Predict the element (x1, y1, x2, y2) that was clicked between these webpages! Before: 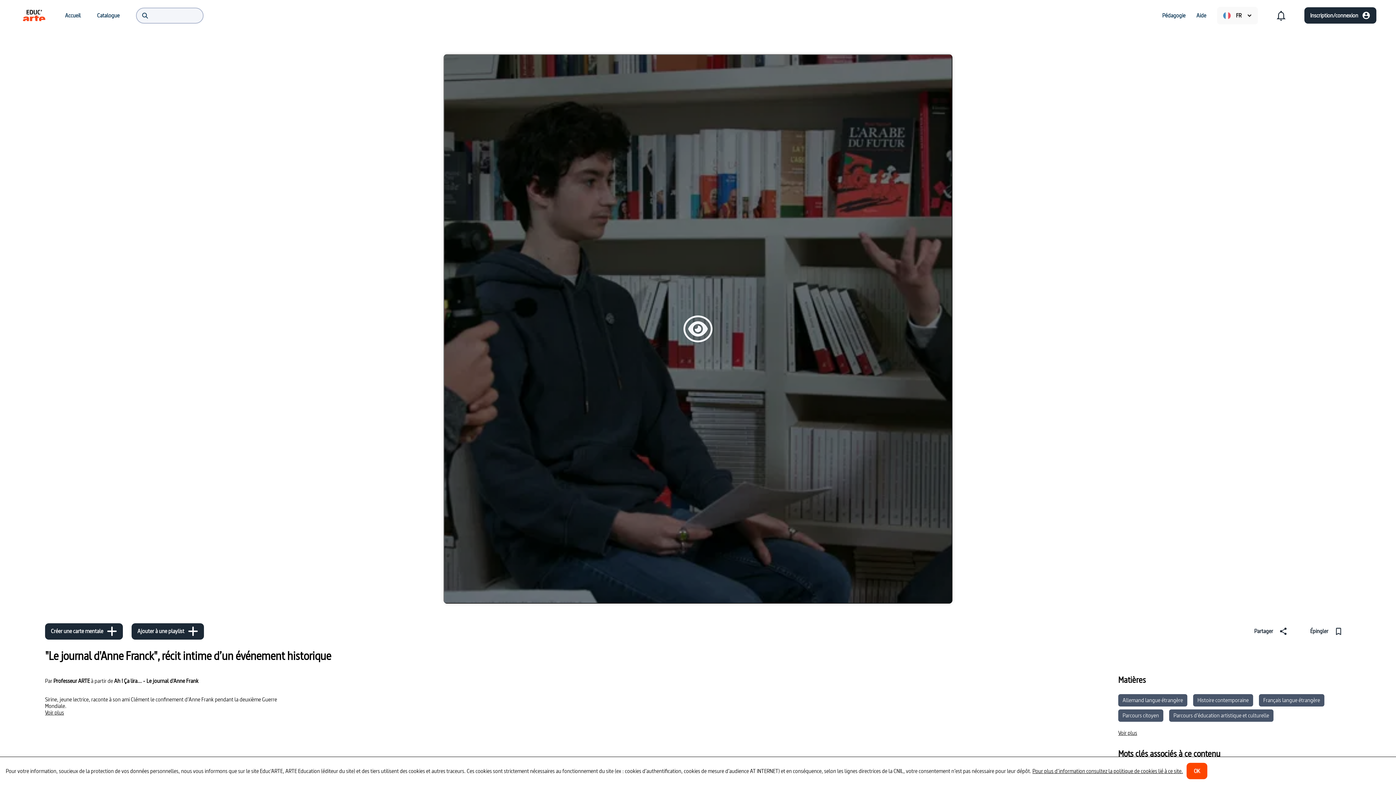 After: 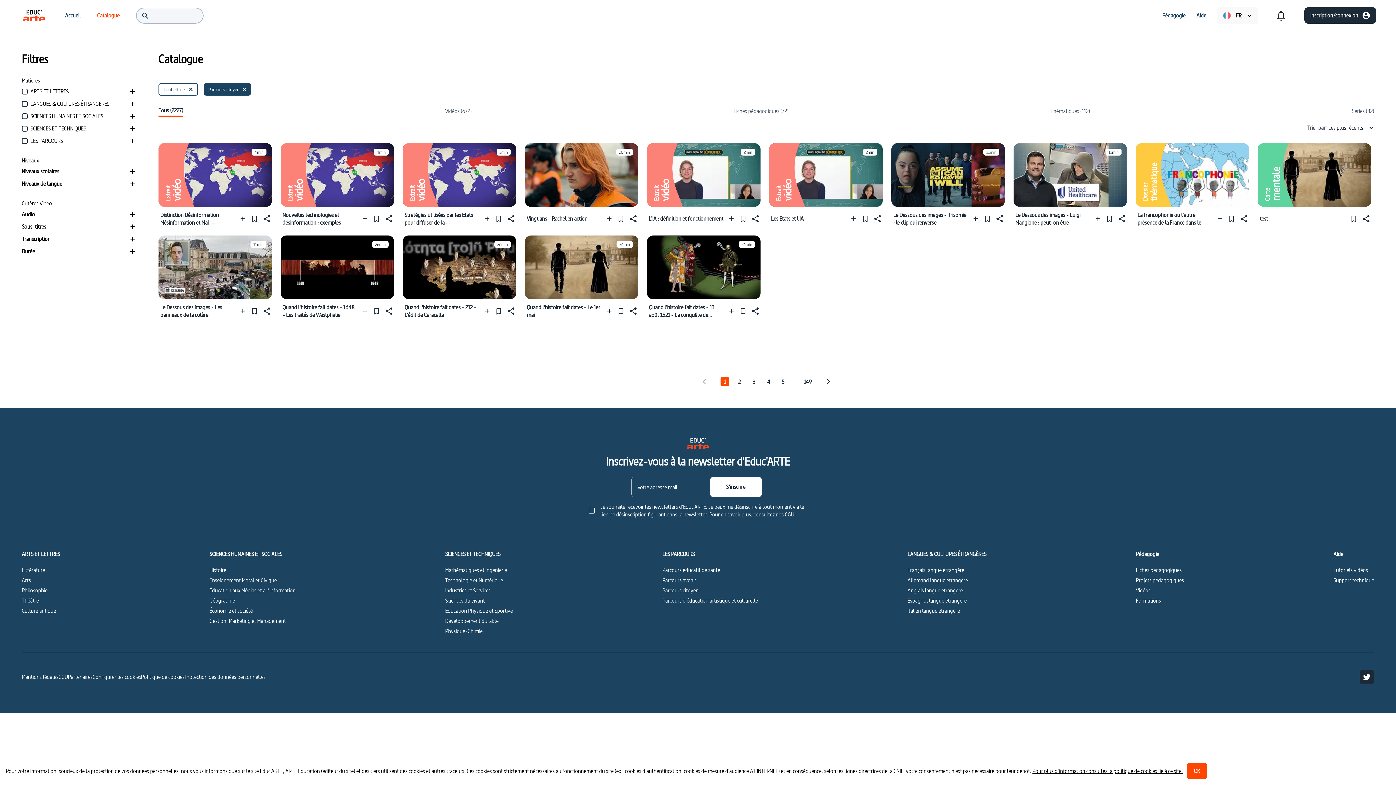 Action: bbox: (1118, 709, 1163, 722) label: Parcours citoyen